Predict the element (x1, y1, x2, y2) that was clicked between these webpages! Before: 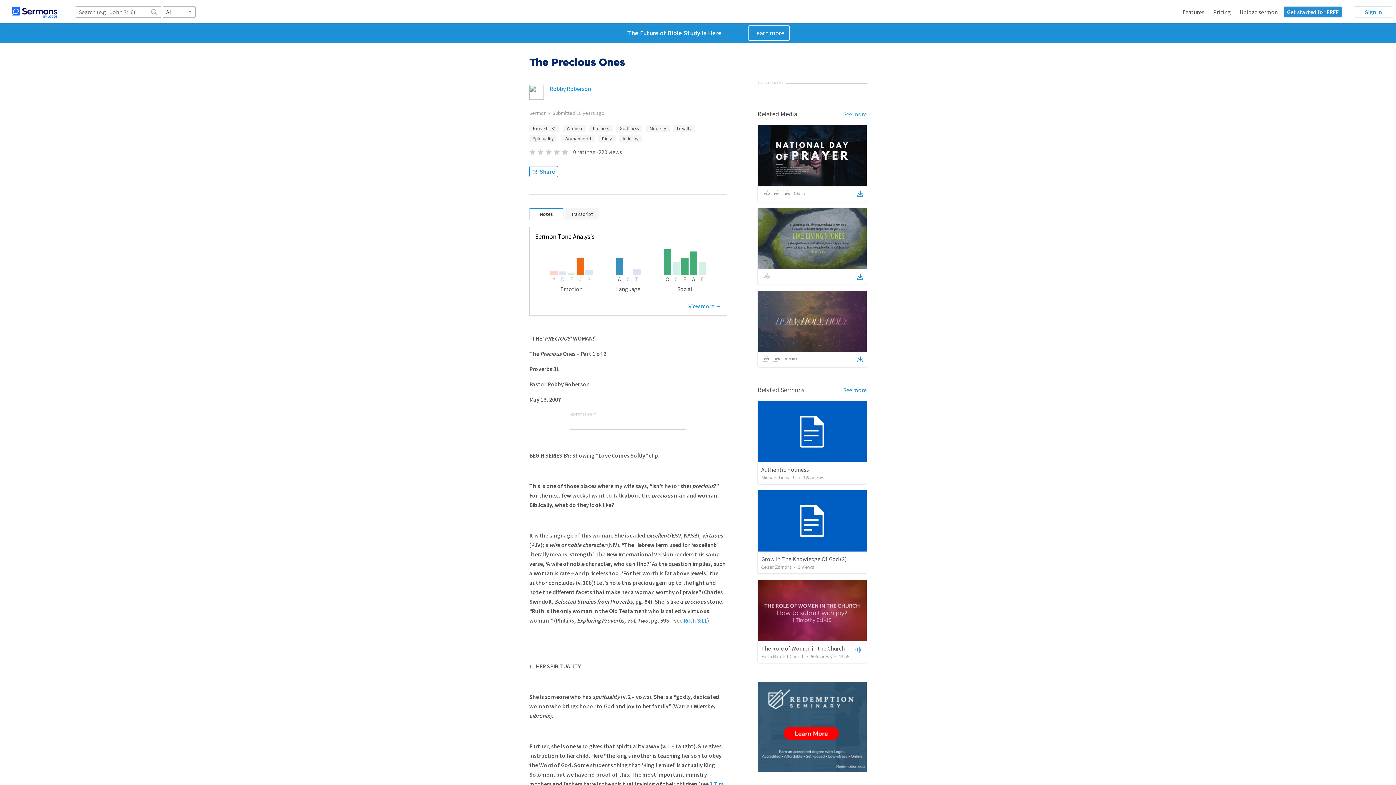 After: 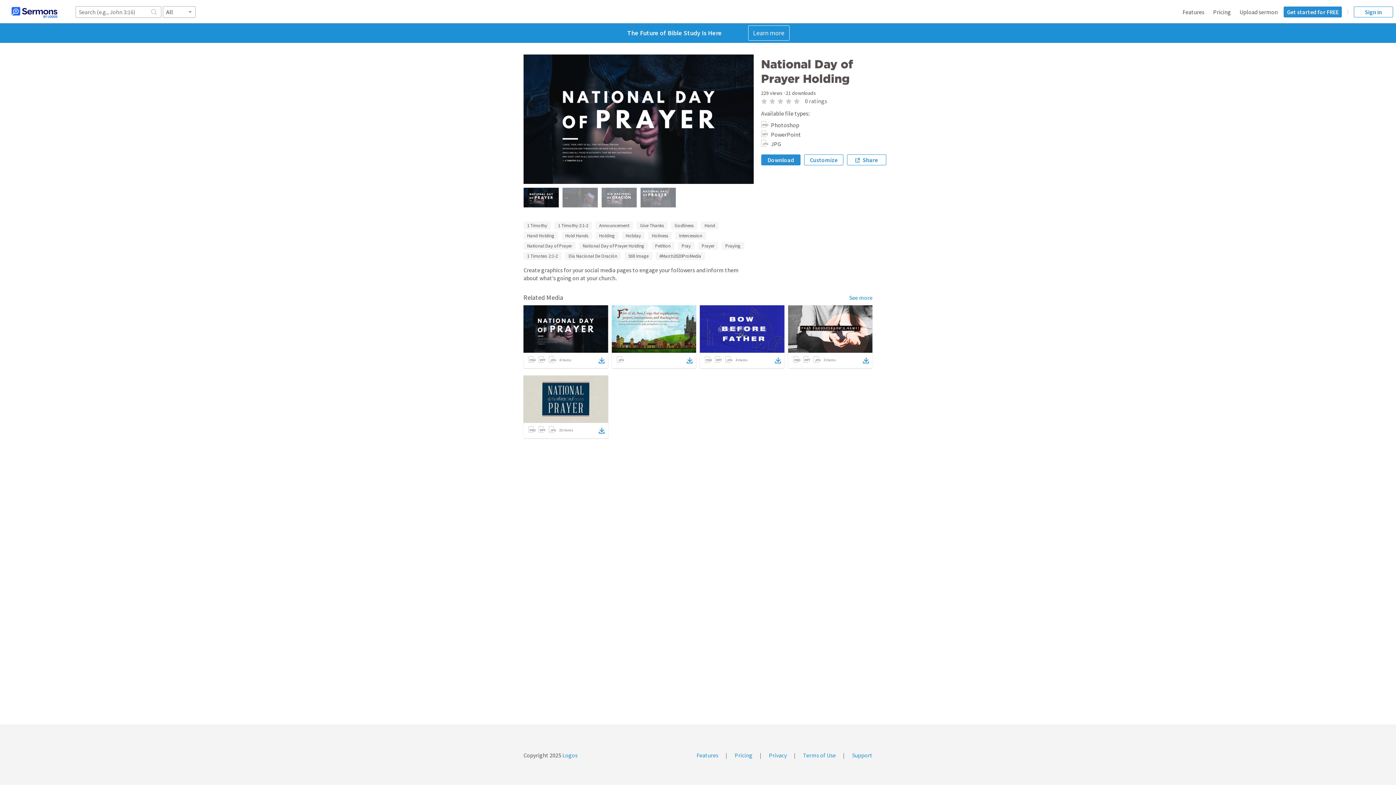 Action: bbox: (757, 125, 866, 186)